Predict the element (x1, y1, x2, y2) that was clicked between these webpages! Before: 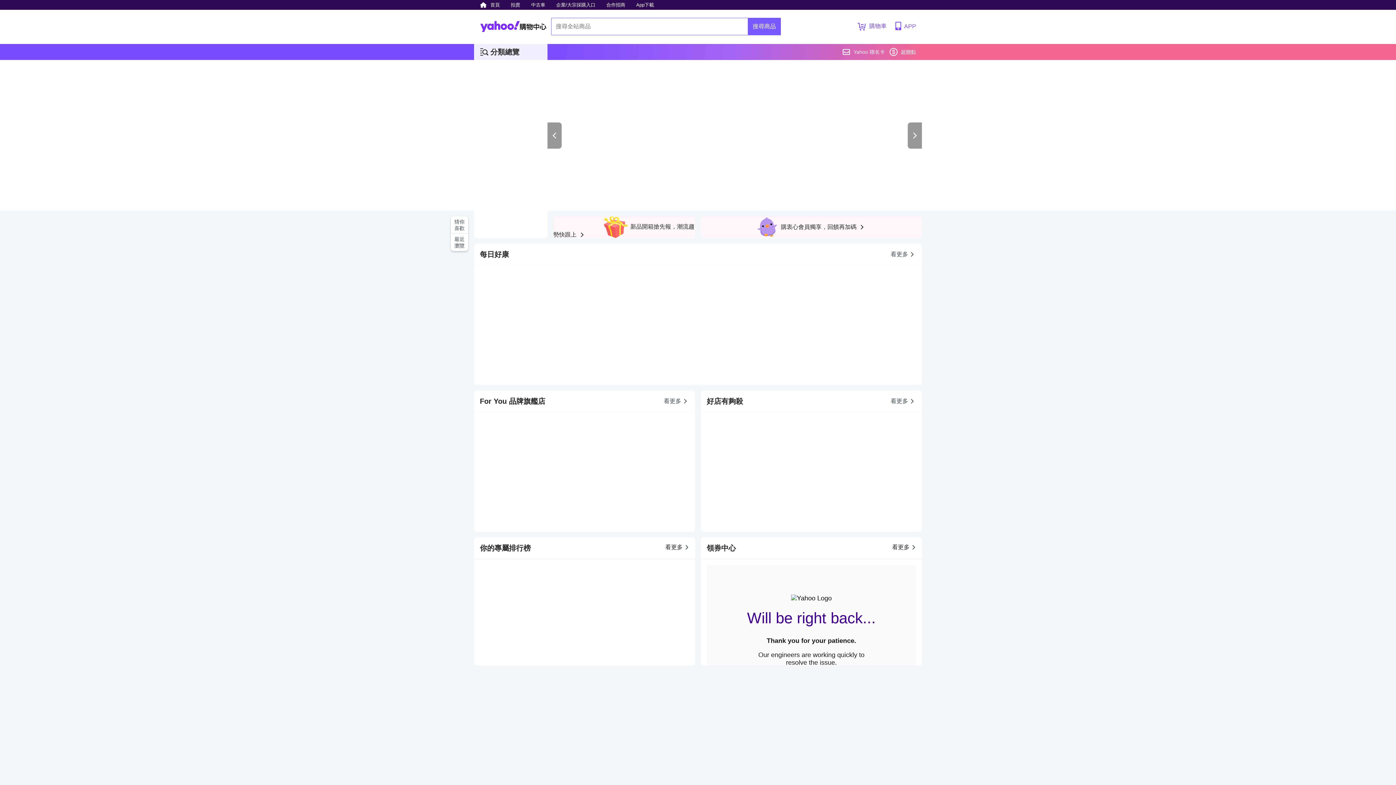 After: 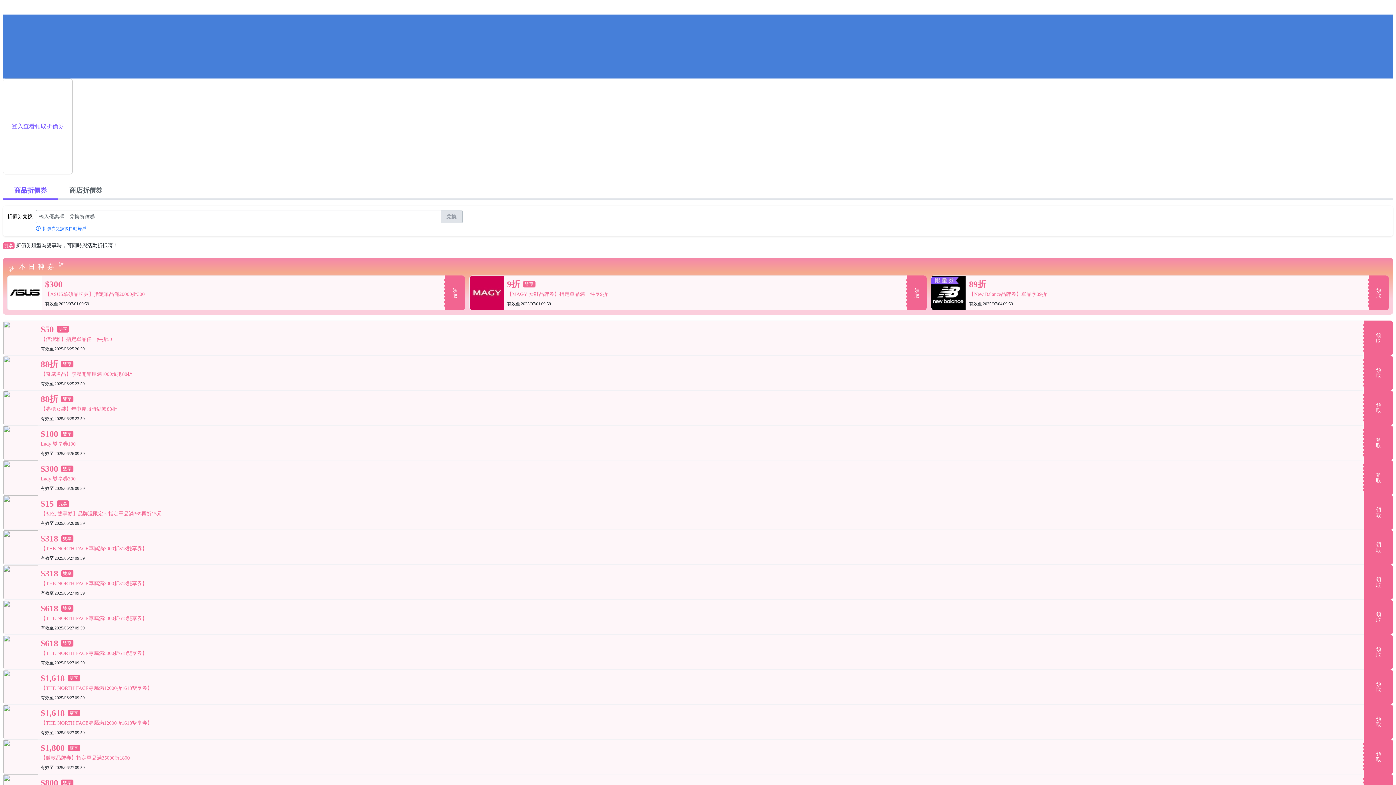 Action: label: 看更多 bbox: (892, 543, 917, 551)